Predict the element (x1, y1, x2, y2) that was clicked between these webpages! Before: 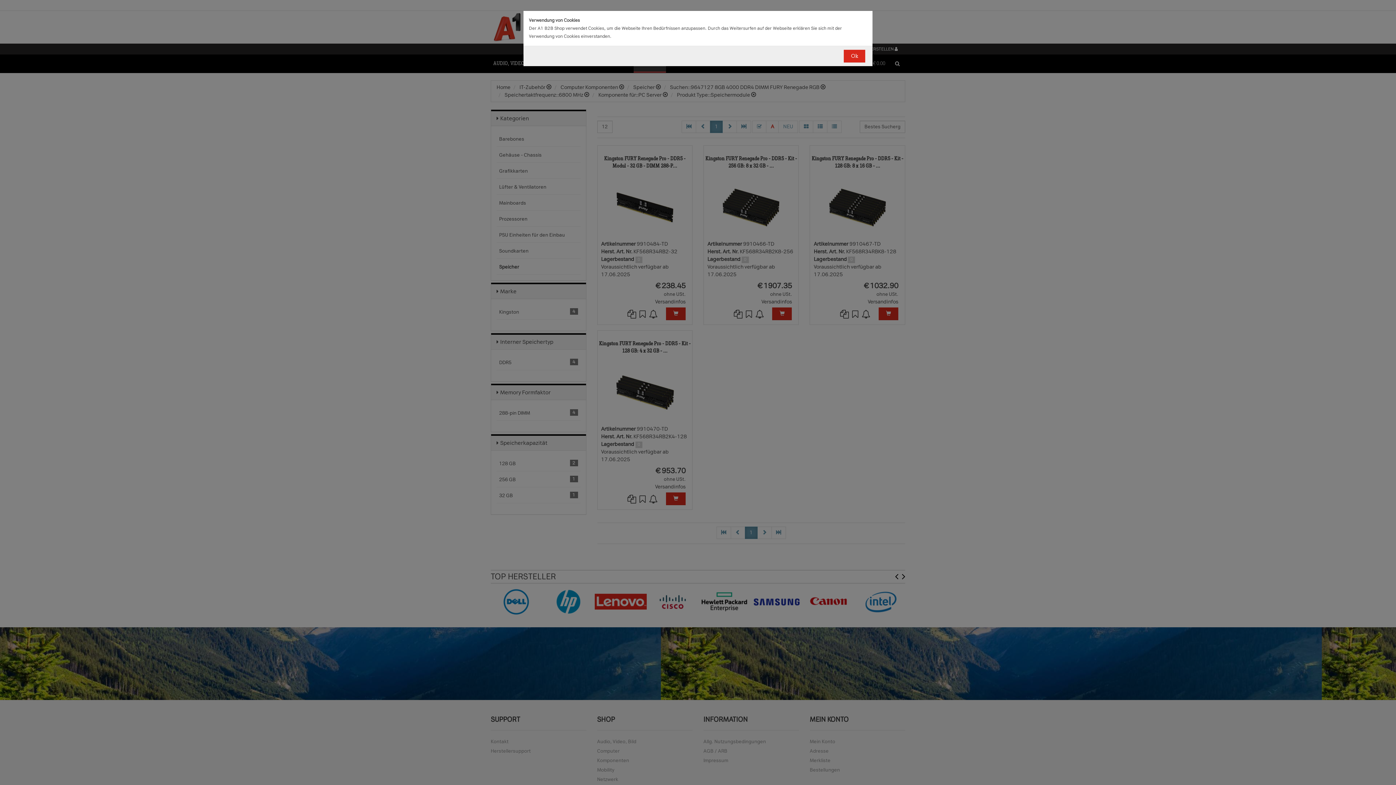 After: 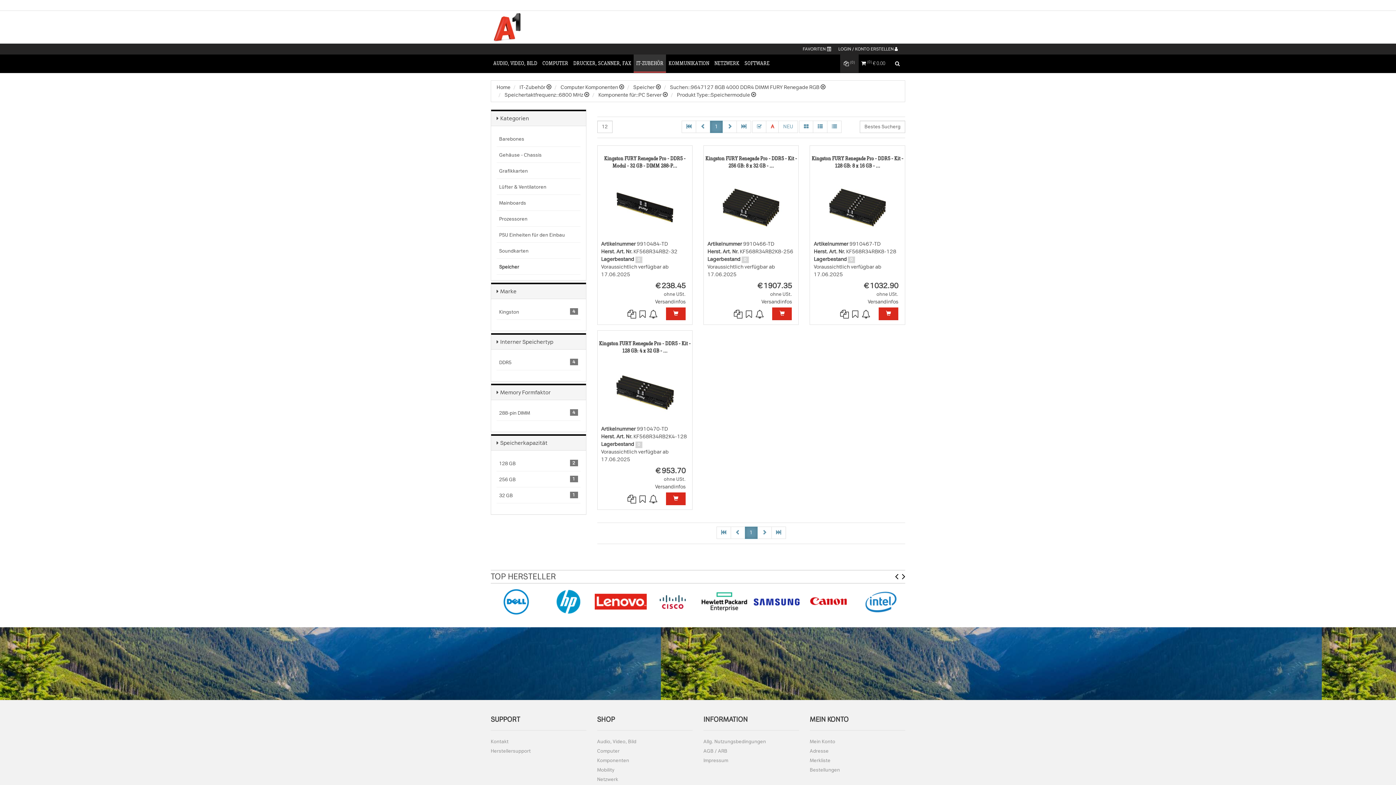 Action: label: Ok bbox: (844, 49, 865, 62)